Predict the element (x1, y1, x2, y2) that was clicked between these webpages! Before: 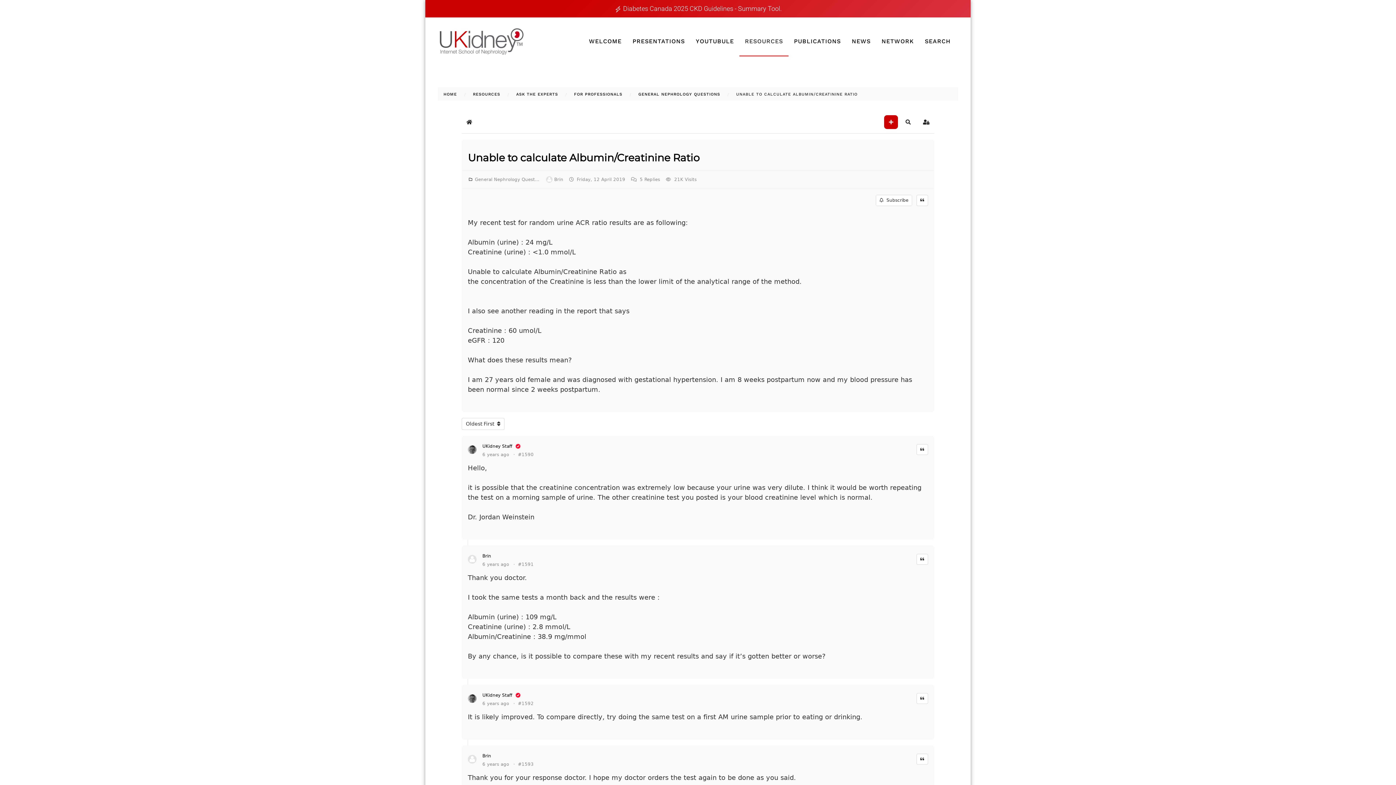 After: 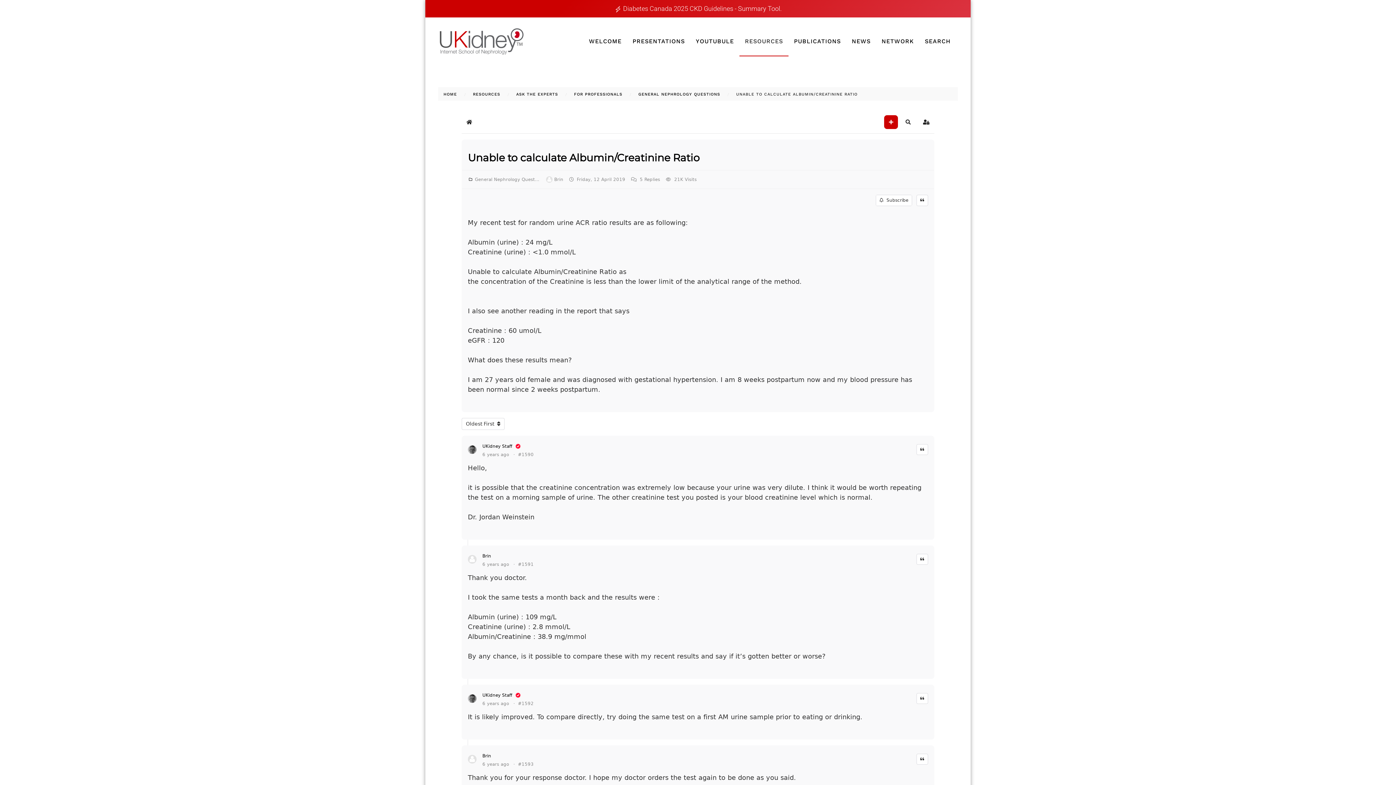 Action: bbox: (546, 176, 563, 182) label:  
Brin